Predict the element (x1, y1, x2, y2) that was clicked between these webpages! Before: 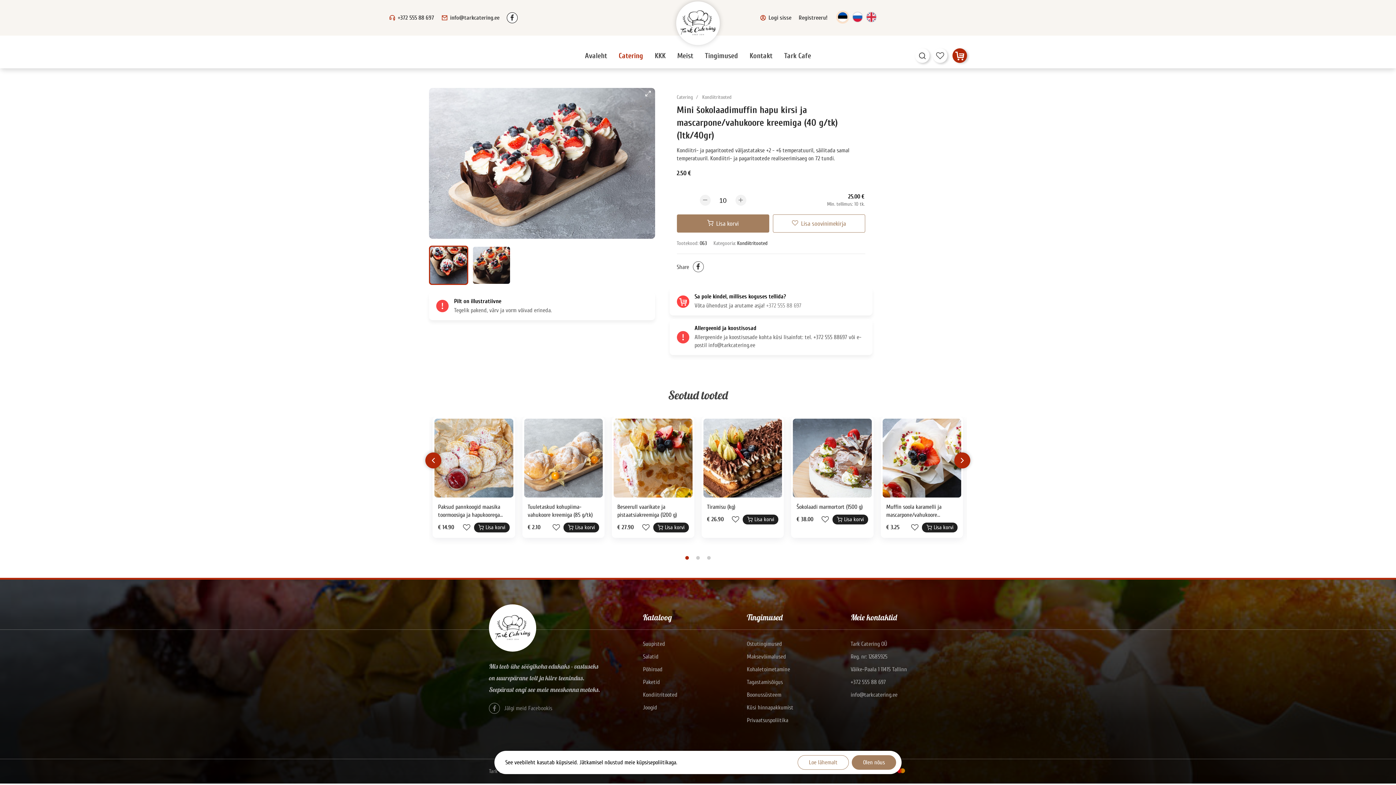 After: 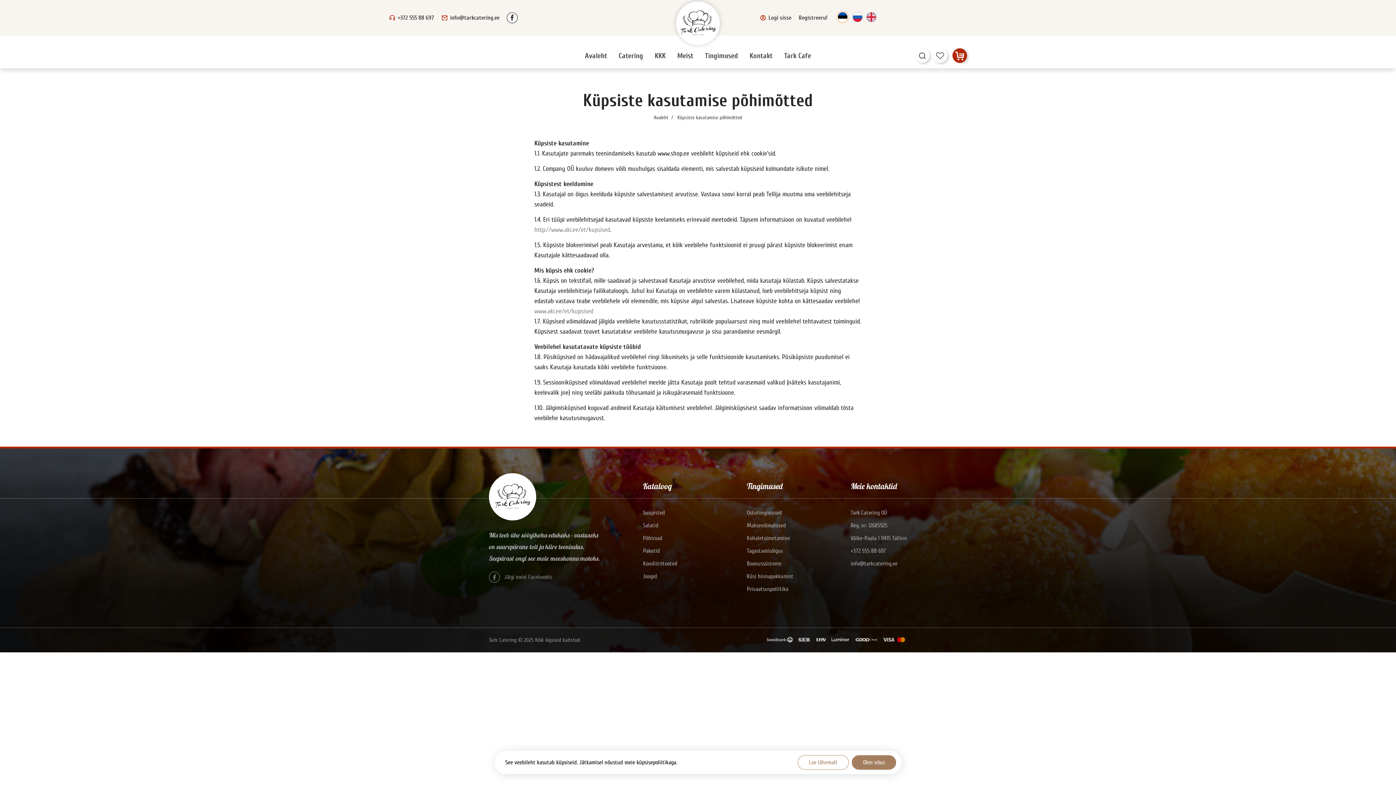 Action: bbox: (797, 755, 849, 770) label: Loe lähemalt